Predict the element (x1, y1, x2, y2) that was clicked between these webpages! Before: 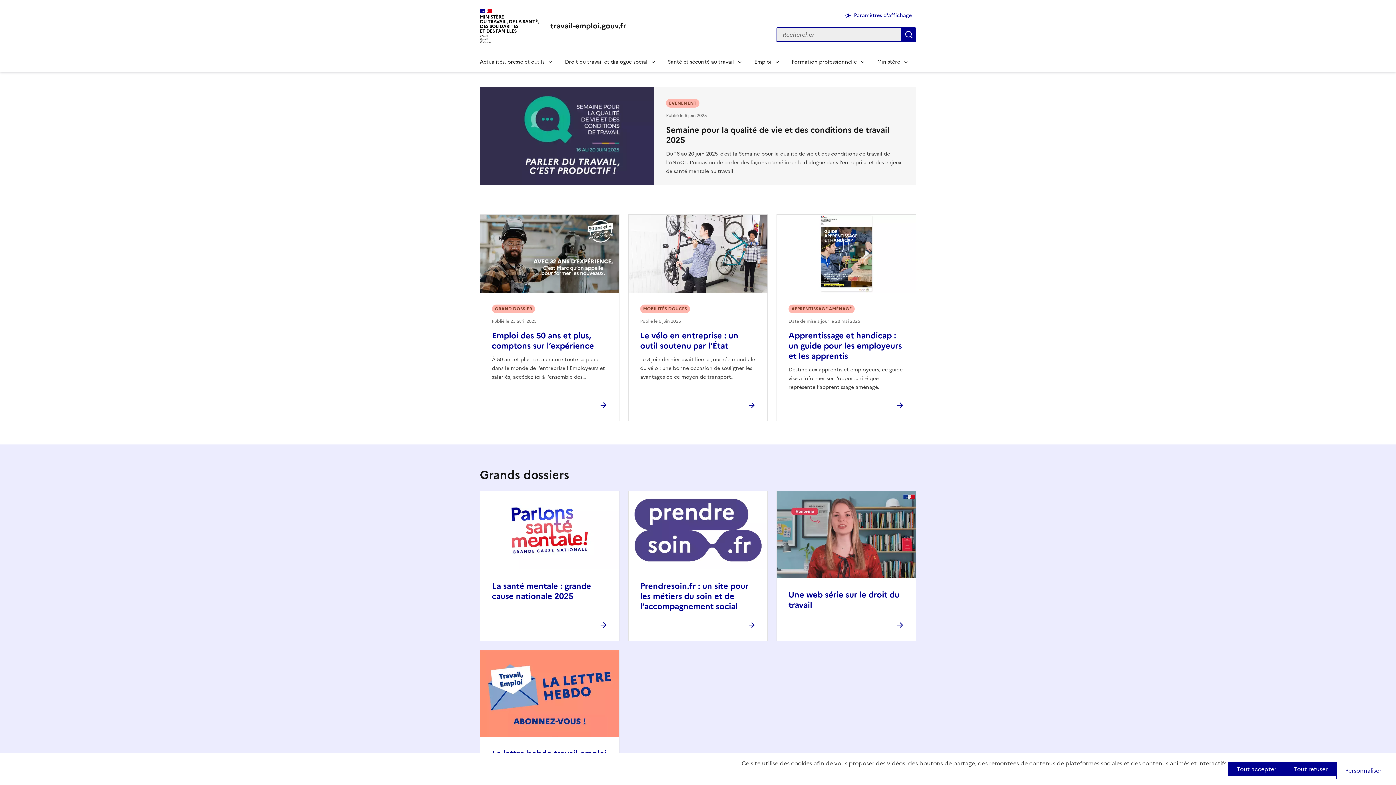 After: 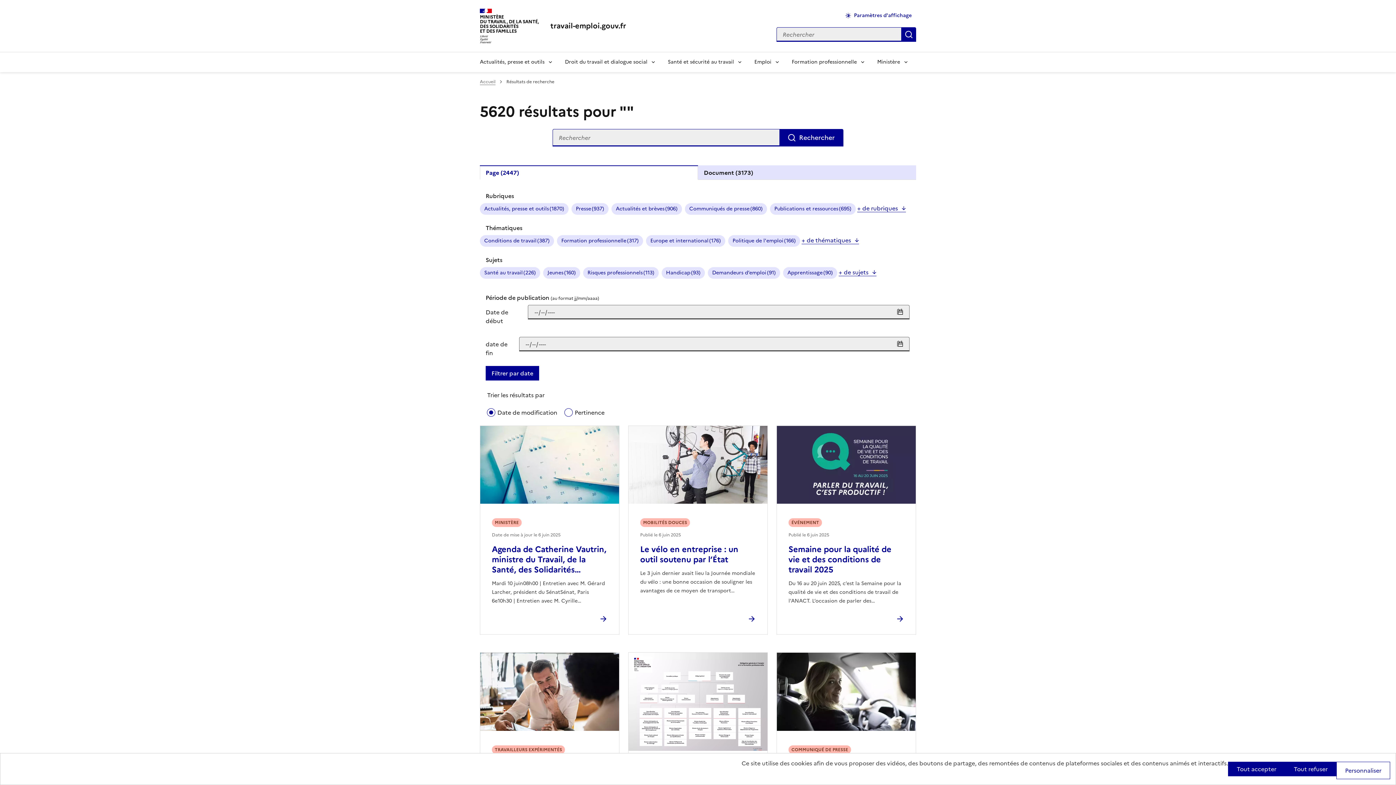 Action: bbox: (901, 27, 916, 41) label: Rechercher